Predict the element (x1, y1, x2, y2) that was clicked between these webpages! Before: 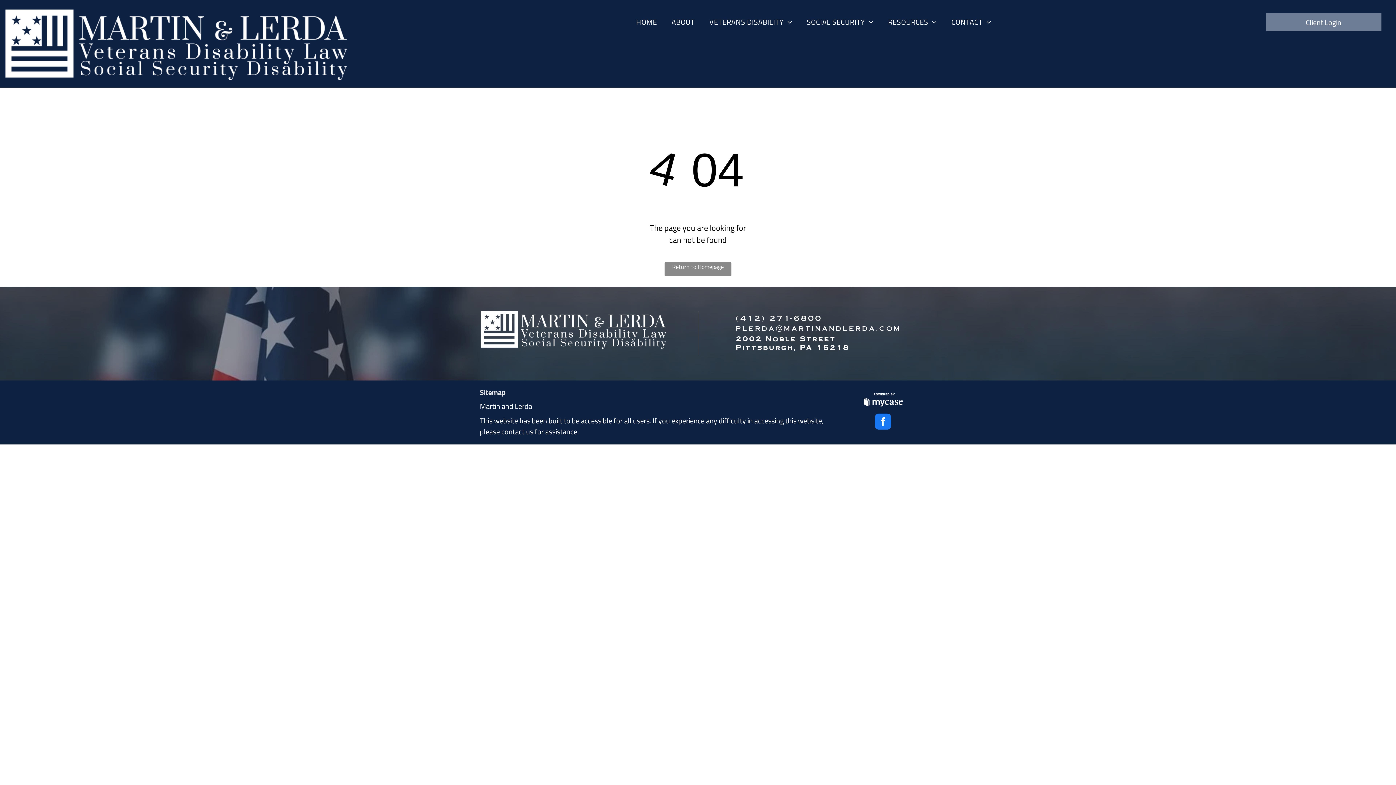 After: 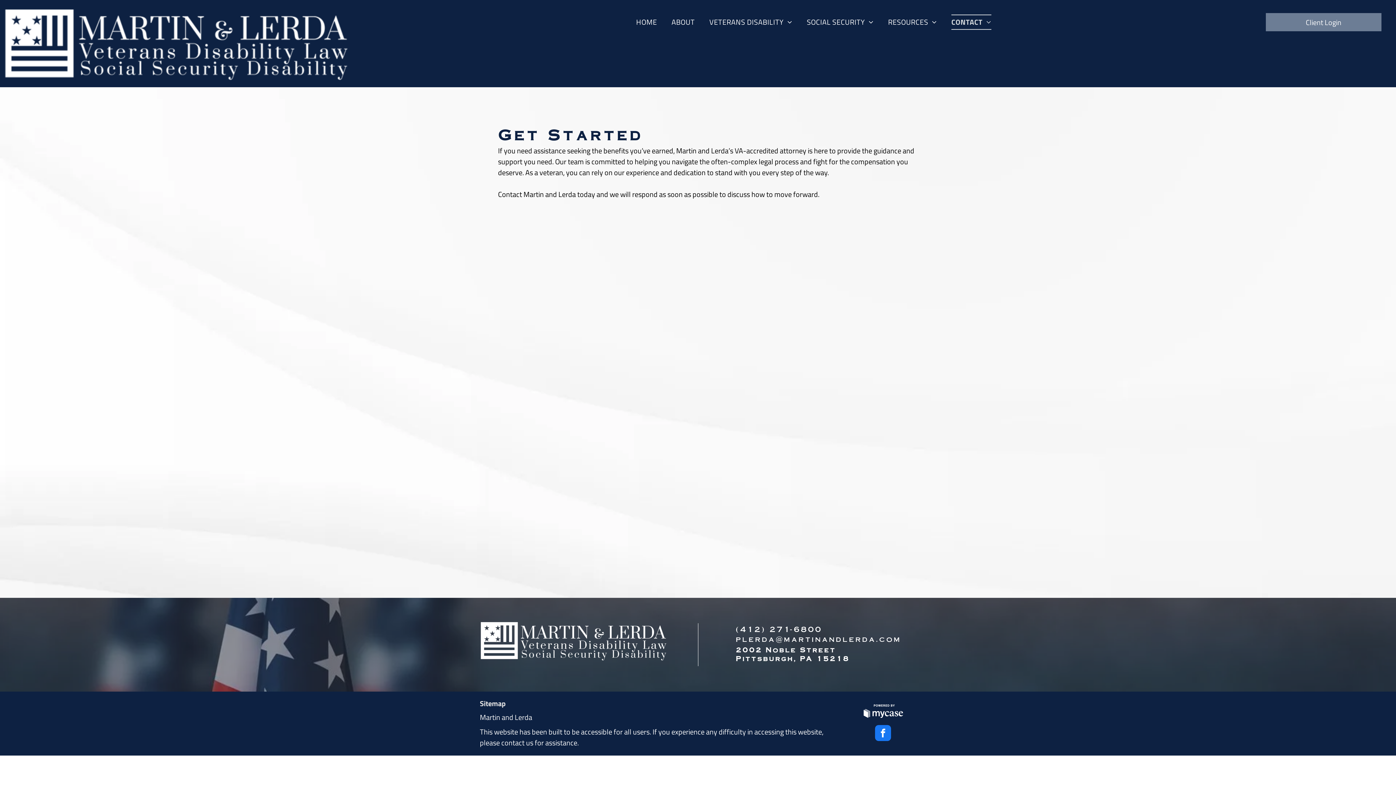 Action: bbox: (944, 14, 998, 29) label: CONTACT